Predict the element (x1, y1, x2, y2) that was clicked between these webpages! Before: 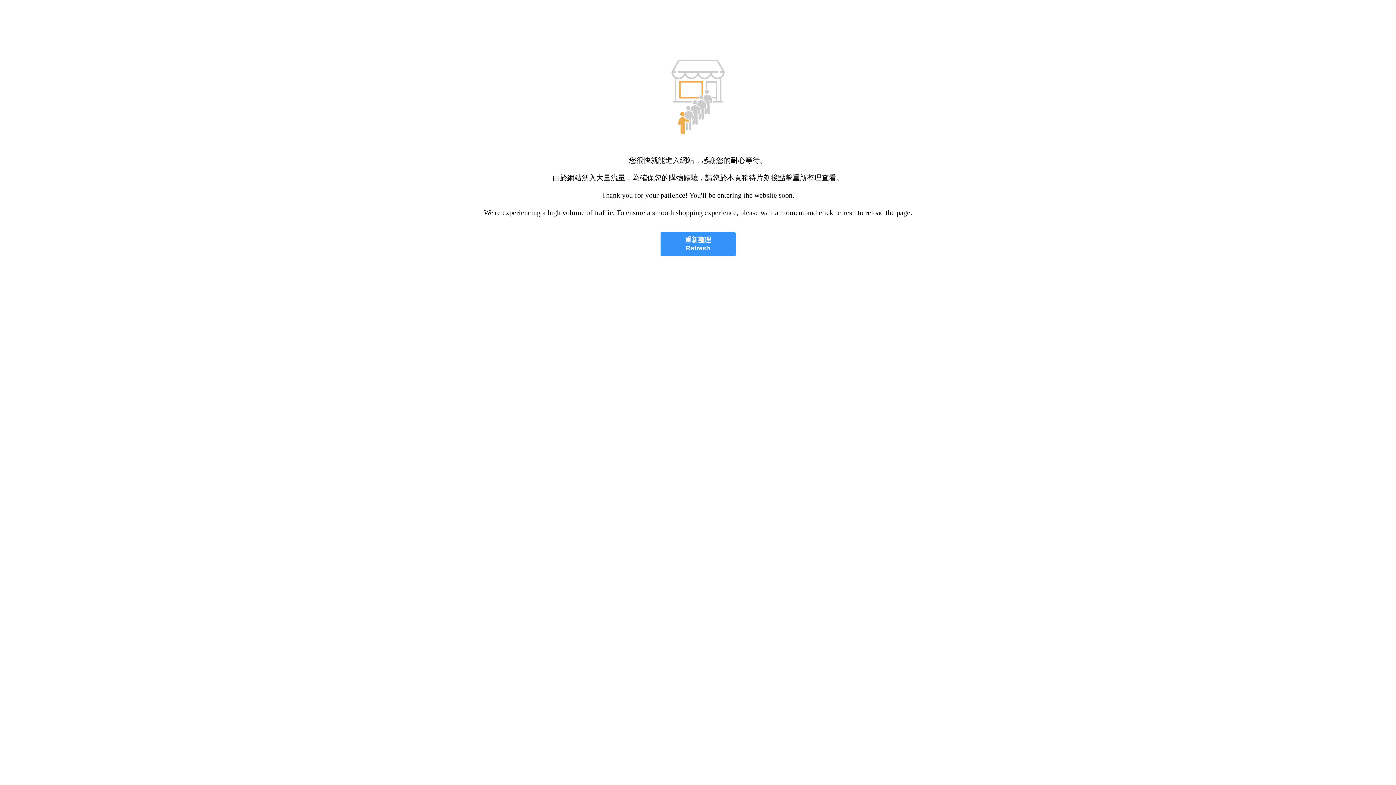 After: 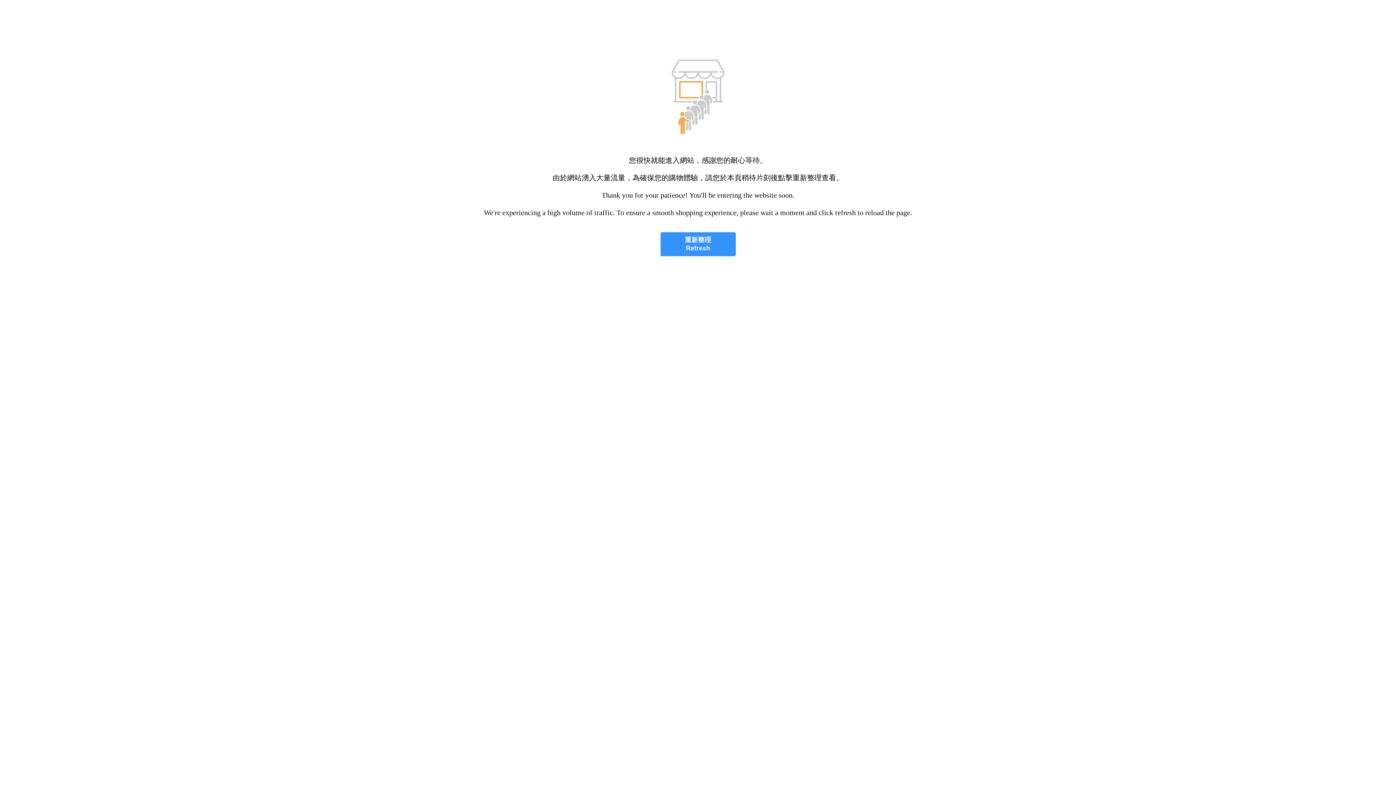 Action: label: 重新整理
Refresh bbox: (660, 232, 735, 256)